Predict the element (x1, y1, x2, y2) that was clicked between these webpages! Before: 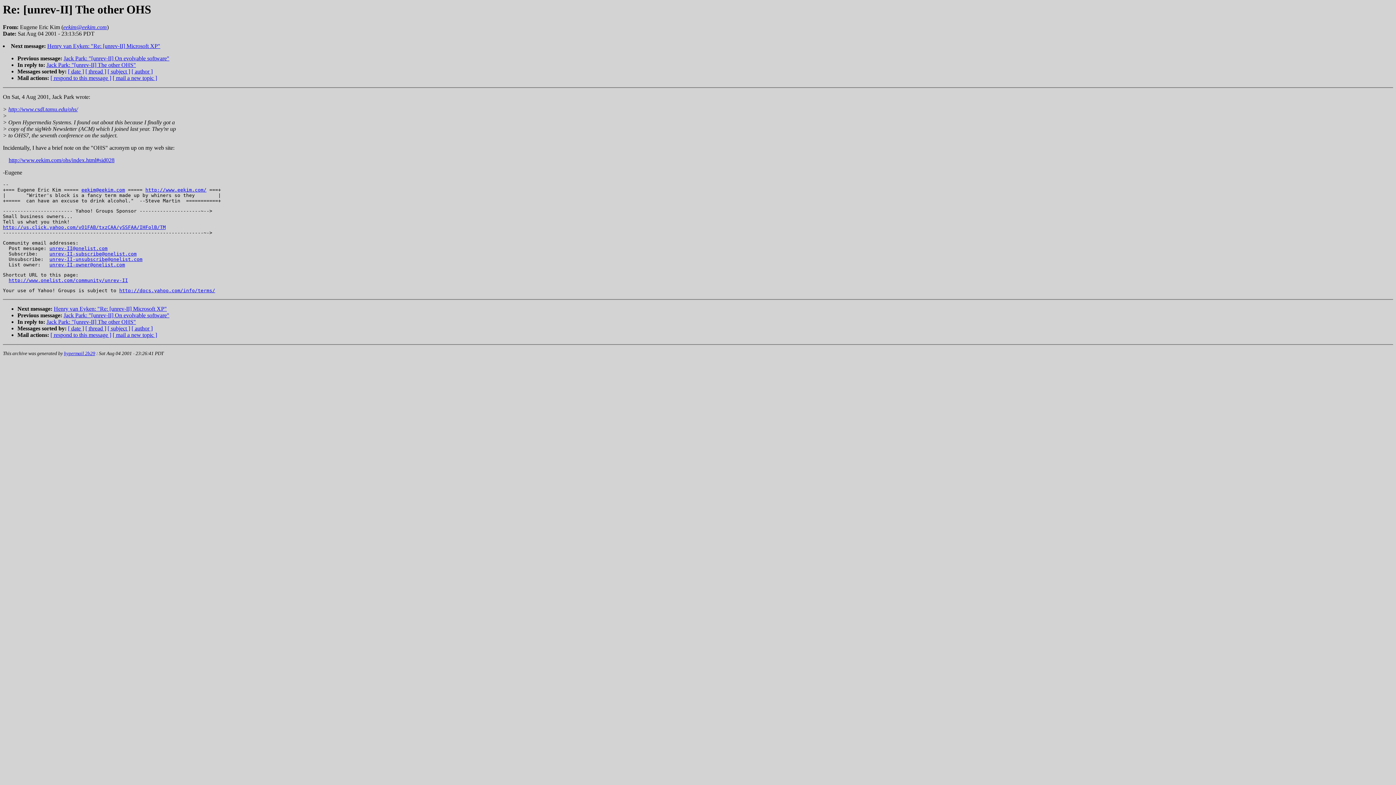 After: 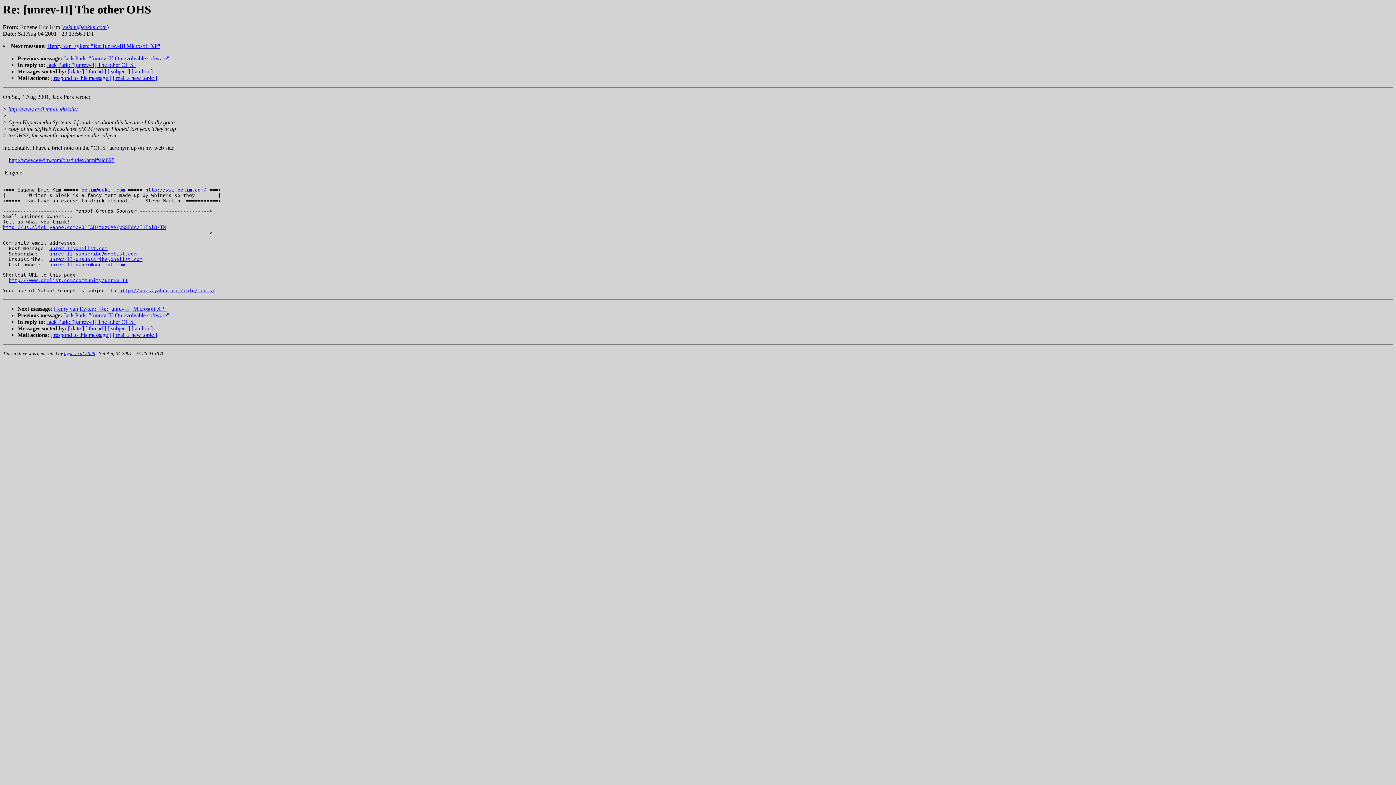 Action: bbox: (49, 262, 125, 267) label: unrev-II-owner@onelist.com